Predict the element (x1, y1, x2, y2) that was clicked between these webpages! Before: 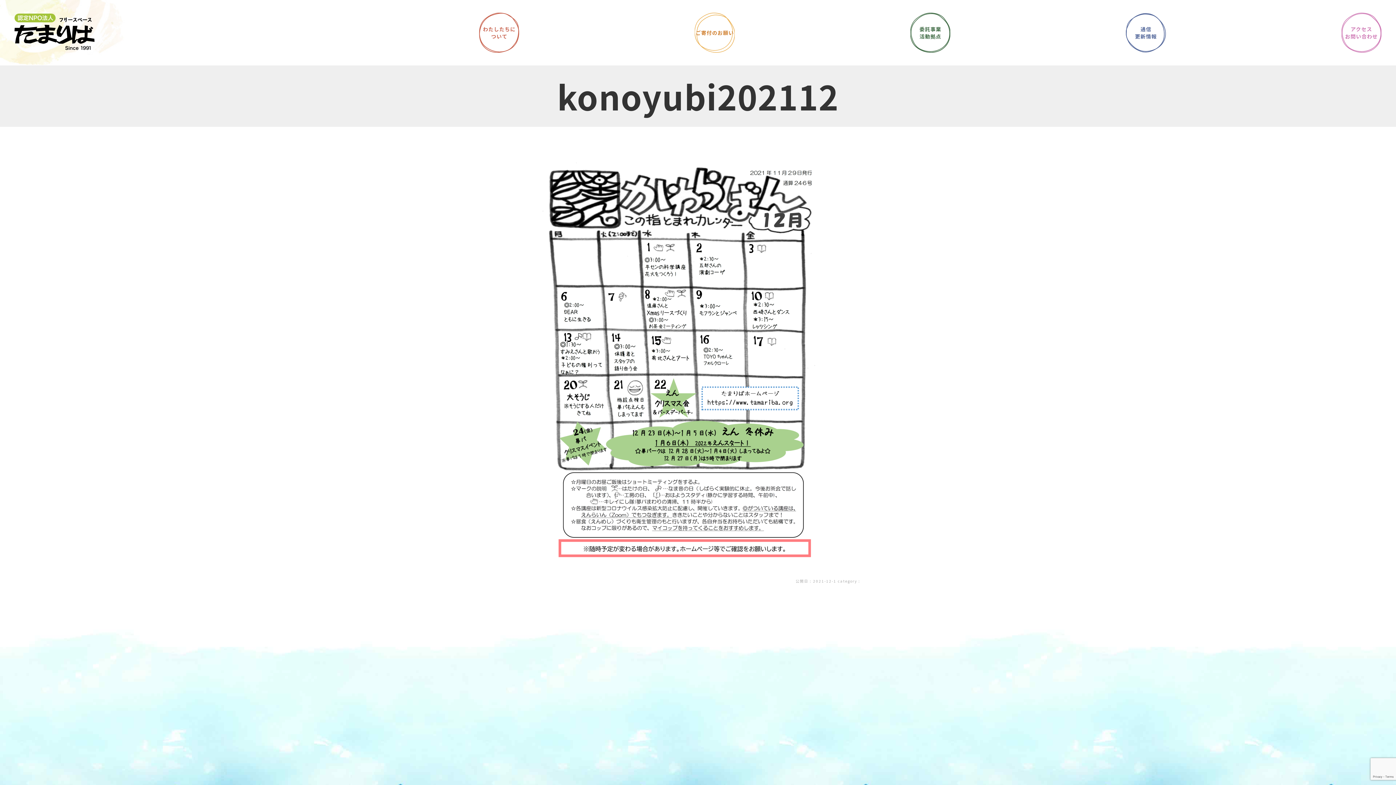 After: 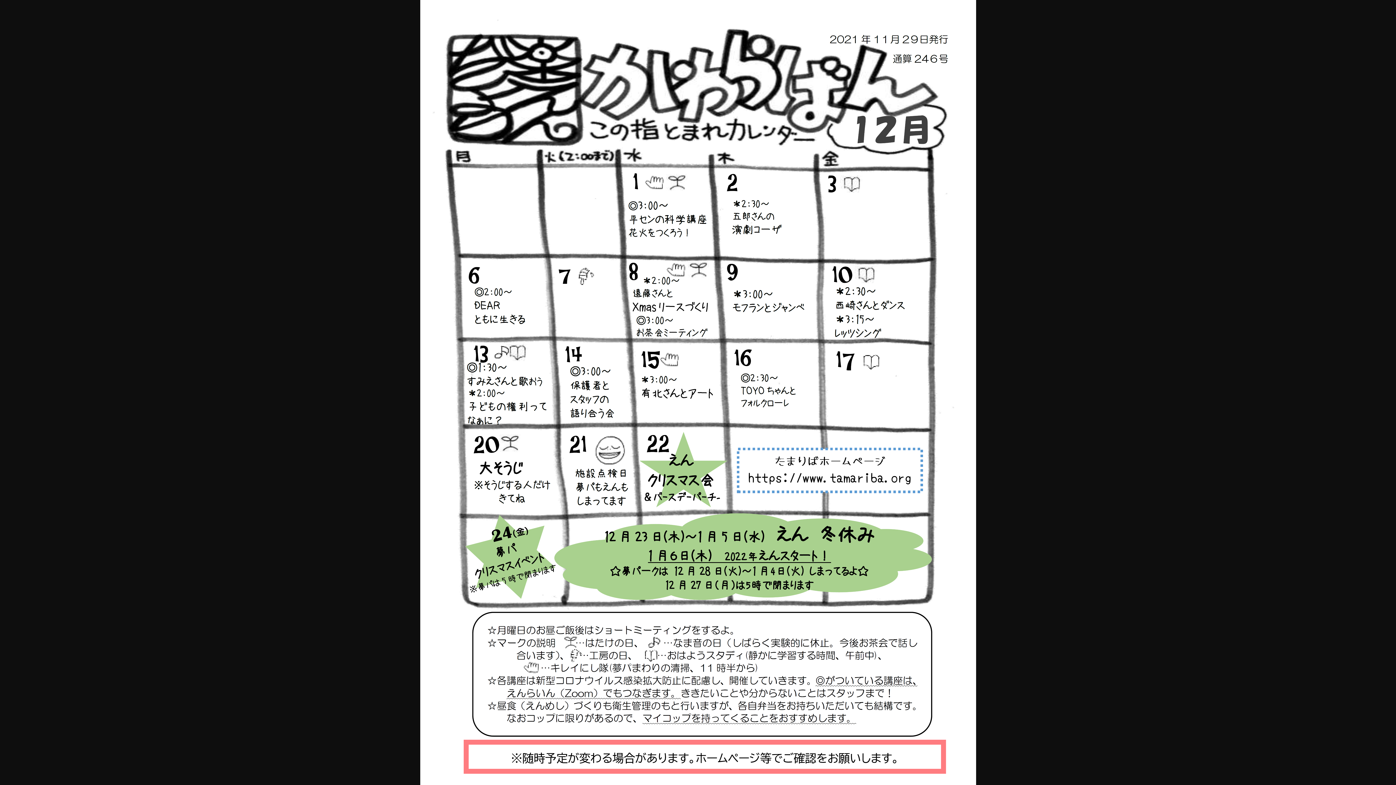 Action: bbox: (535, 556, 826, 565)